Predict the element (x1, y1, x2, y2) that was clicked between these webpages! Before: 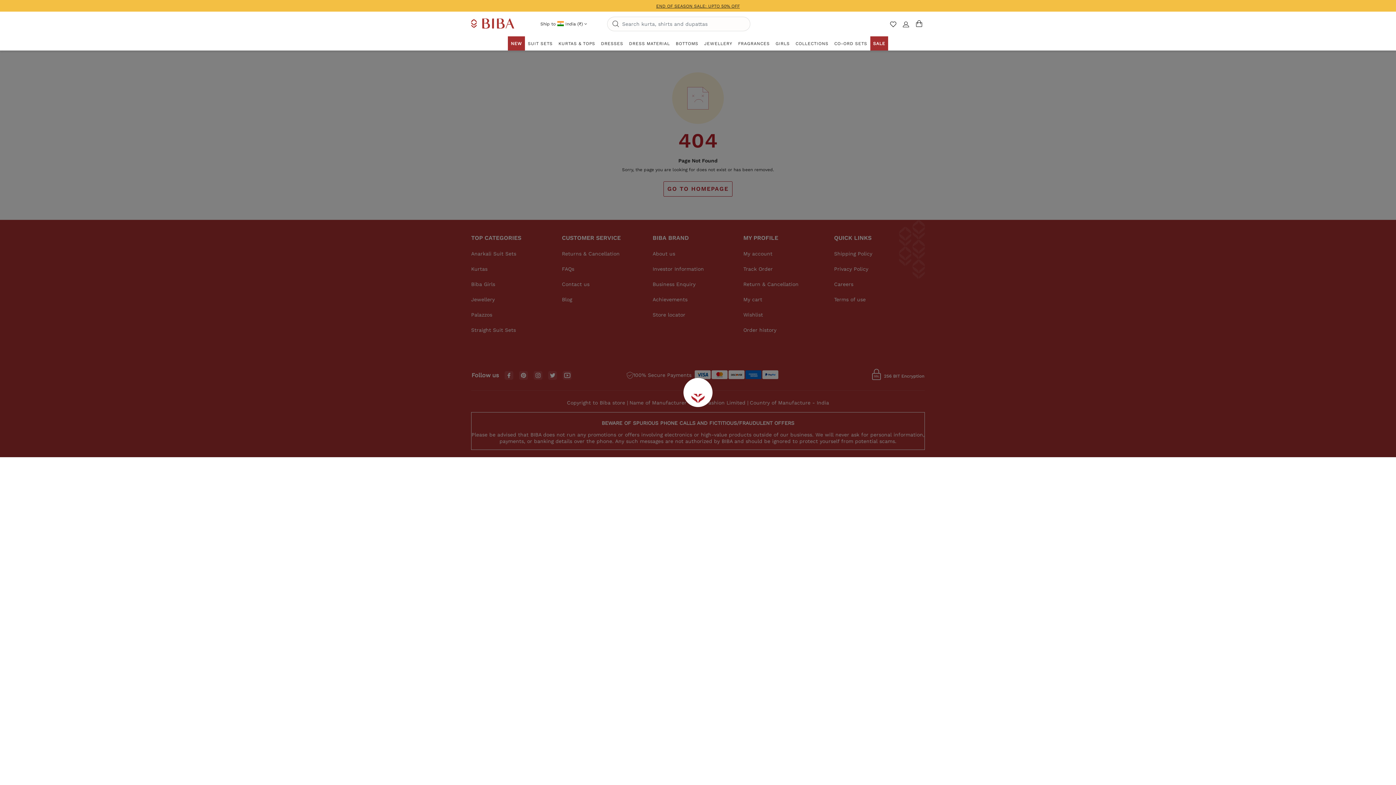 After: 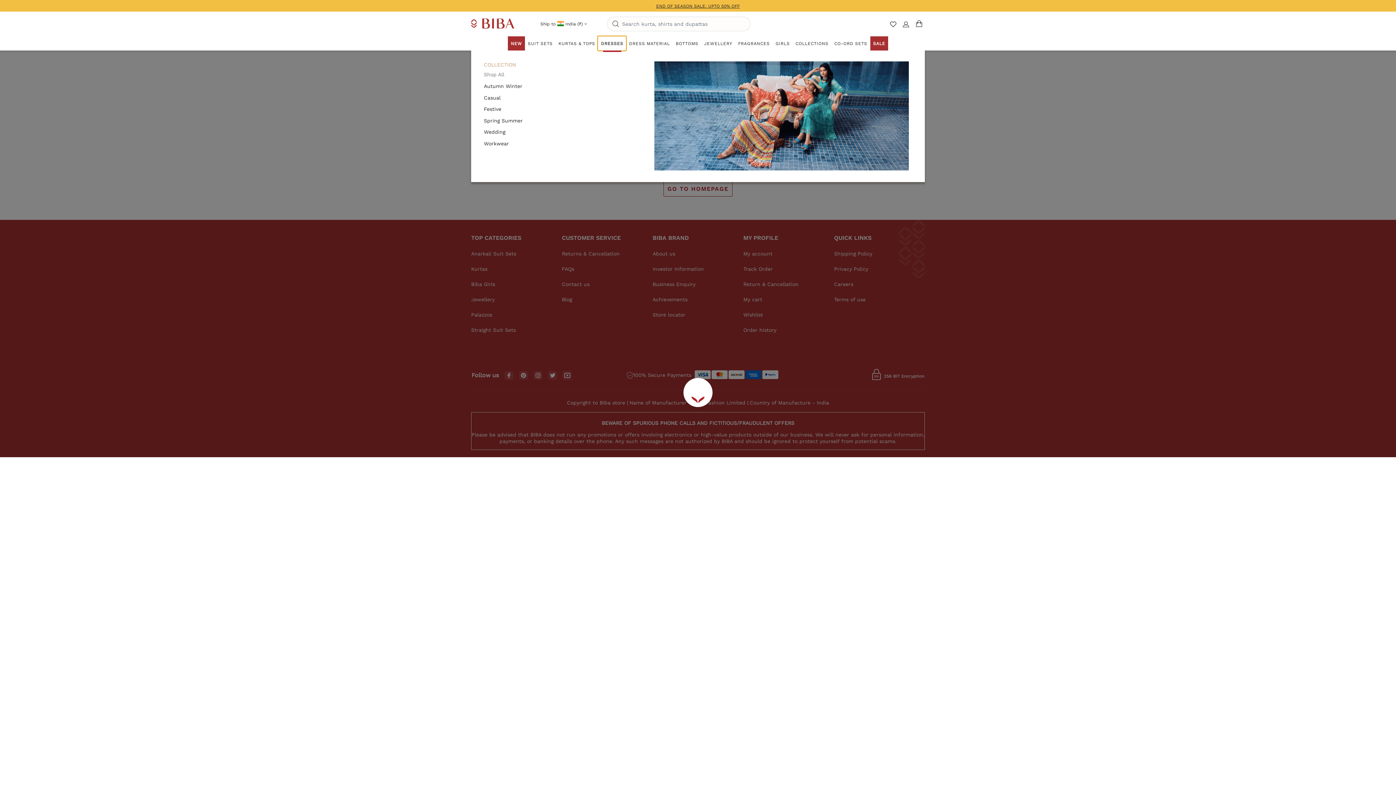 Action: bbox: (598, 36, 626, 50) label: DRESSES